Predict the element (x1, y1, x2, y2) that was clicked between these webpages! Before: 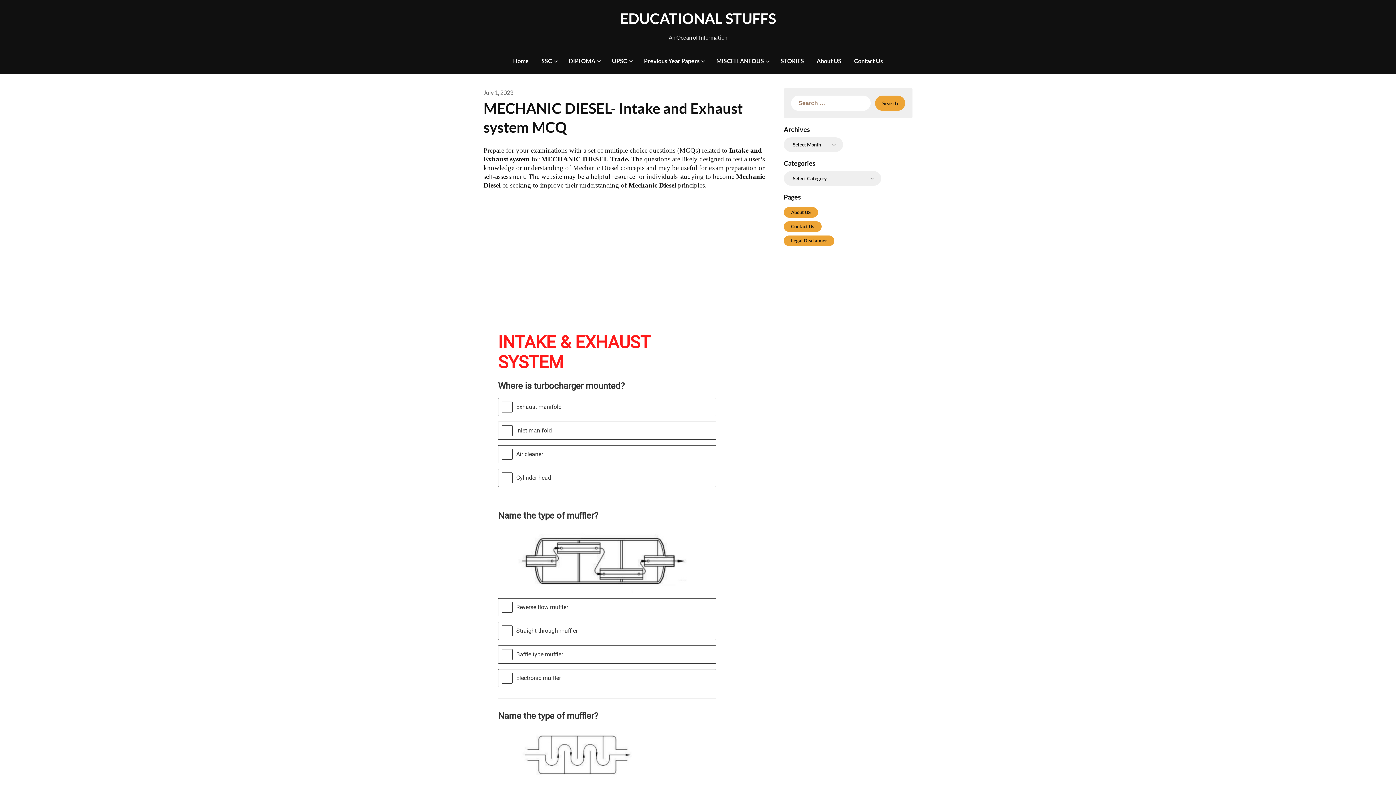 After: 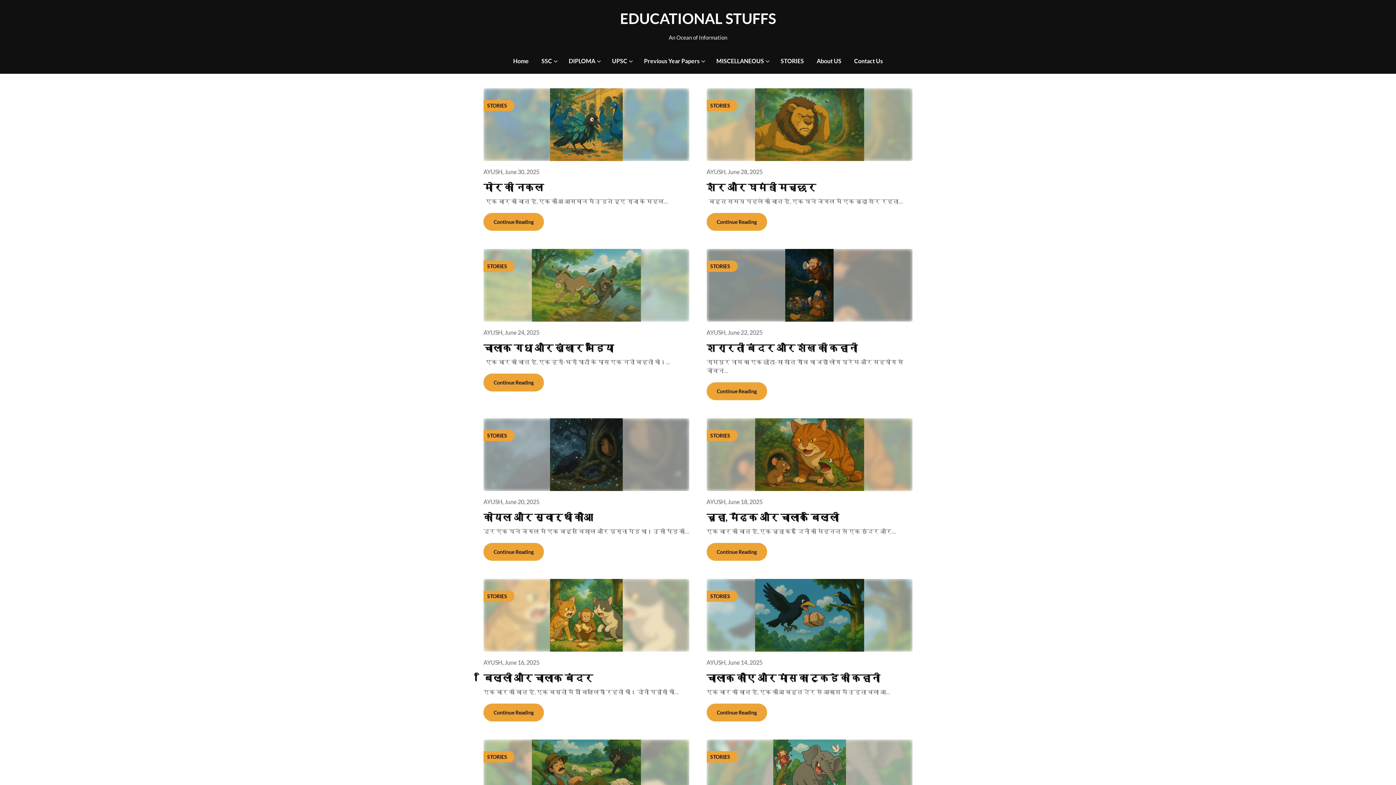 Action: label: Home bbox: (507, 48, 534, 73)